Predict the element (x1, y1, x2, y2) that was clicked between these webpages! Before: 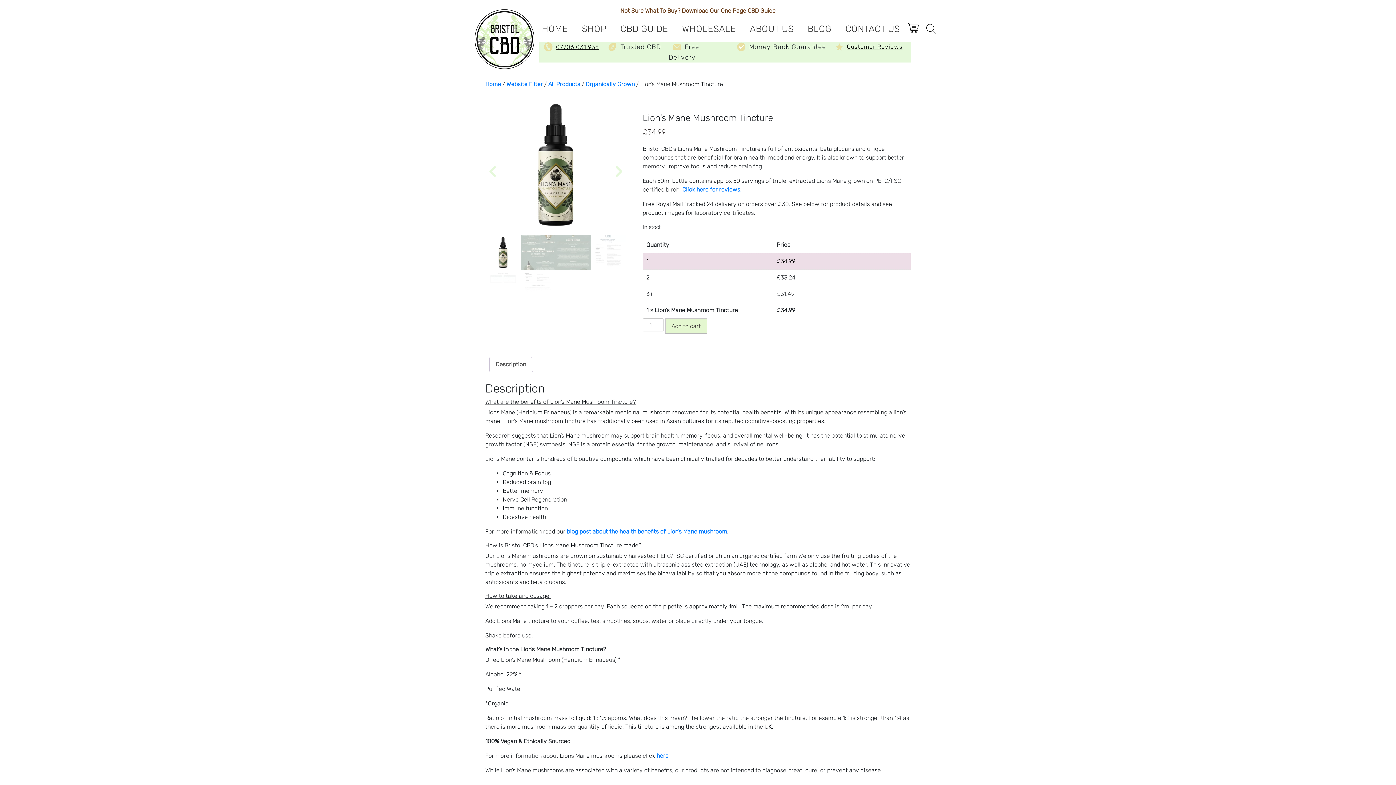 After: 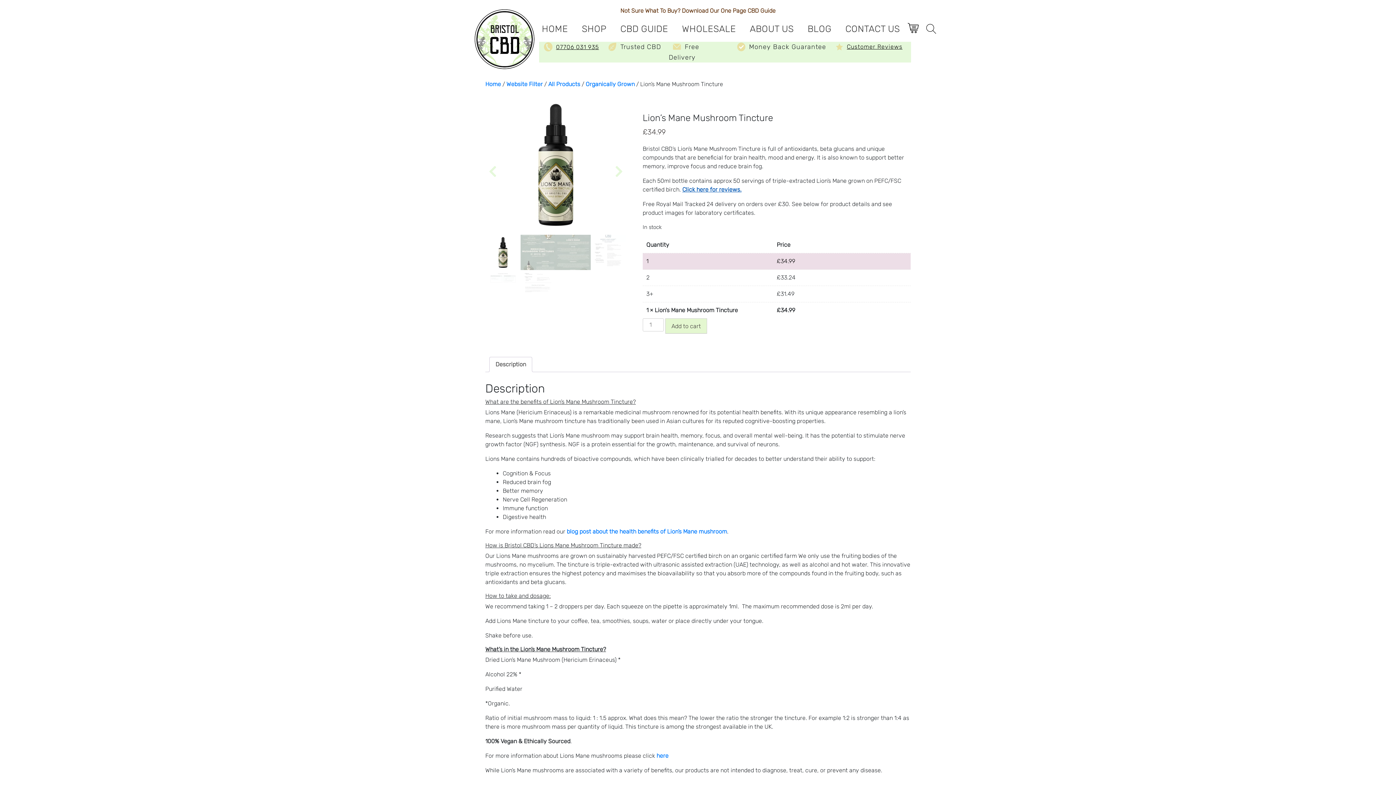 Action: label: Click here for reviews. bbox: (682, 186, 741, 193)